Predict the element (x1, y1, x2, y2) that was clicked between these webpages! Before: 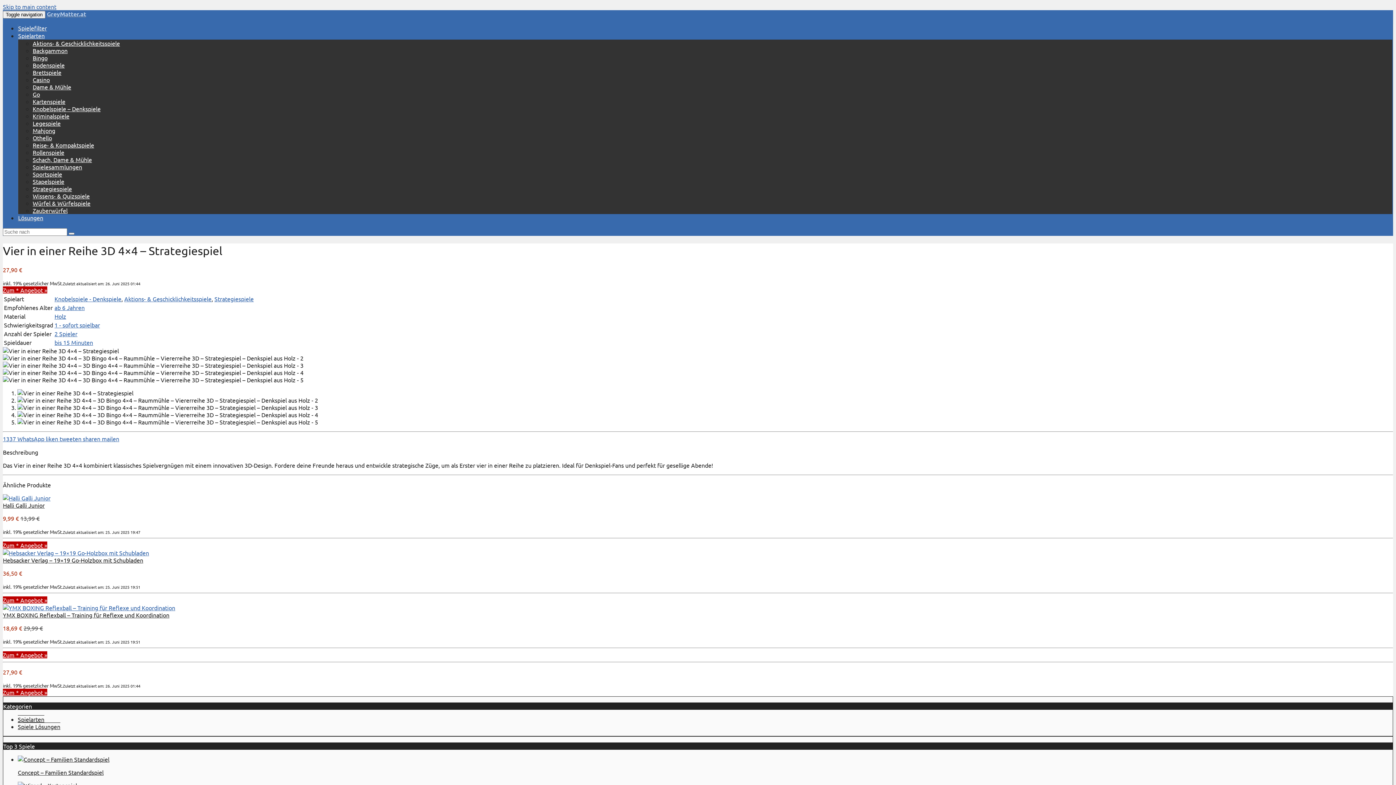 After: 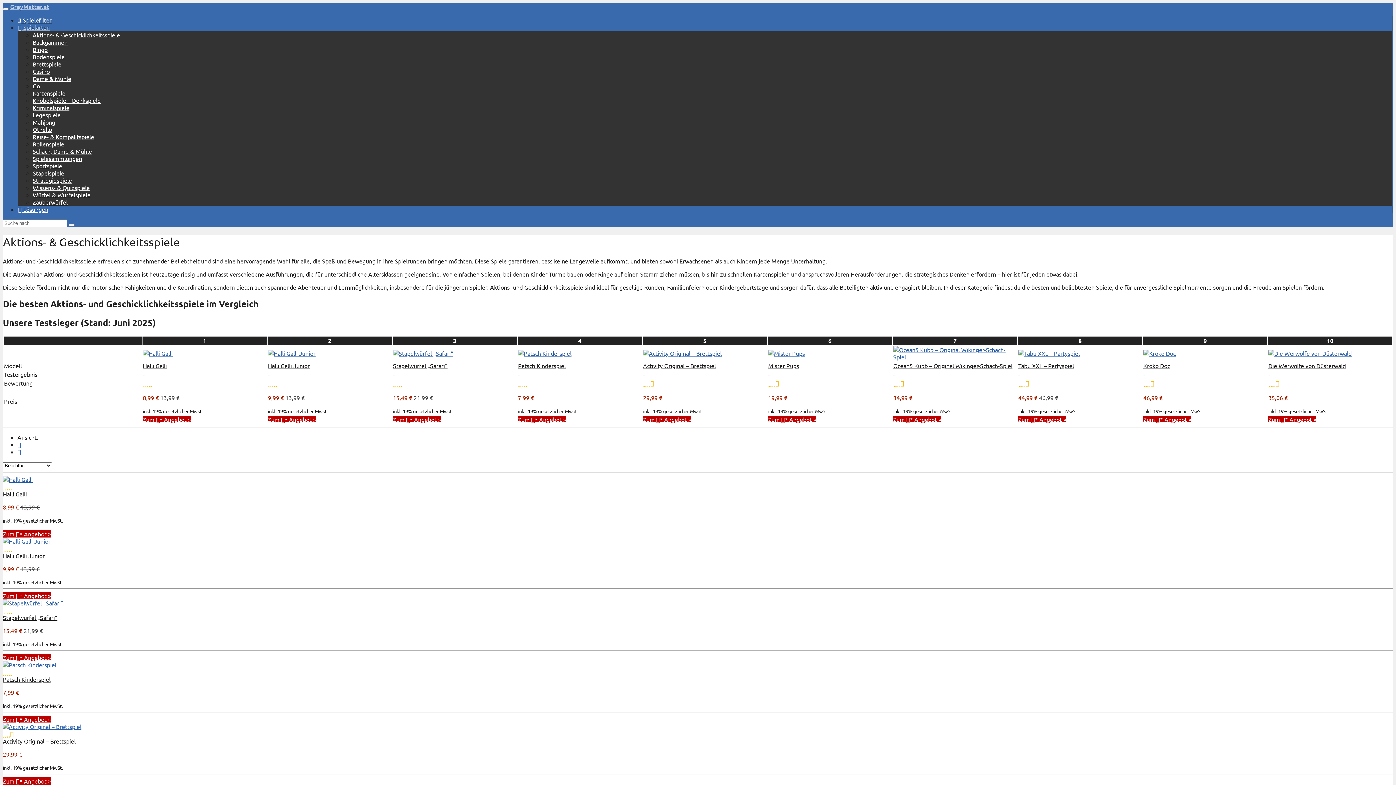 Action: bbox: (124, 295, 211, 302) label: Aktions- & Geschicklichkeitsspiele